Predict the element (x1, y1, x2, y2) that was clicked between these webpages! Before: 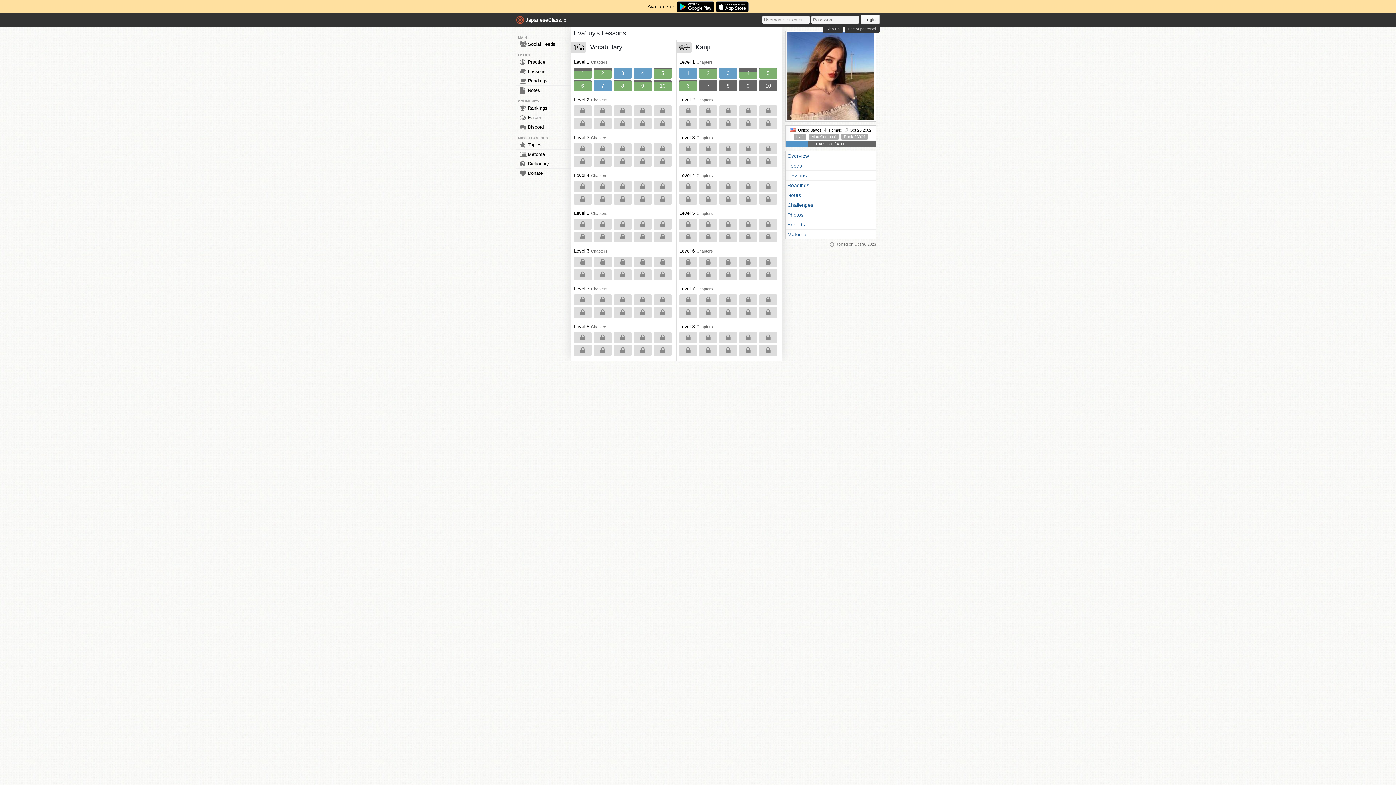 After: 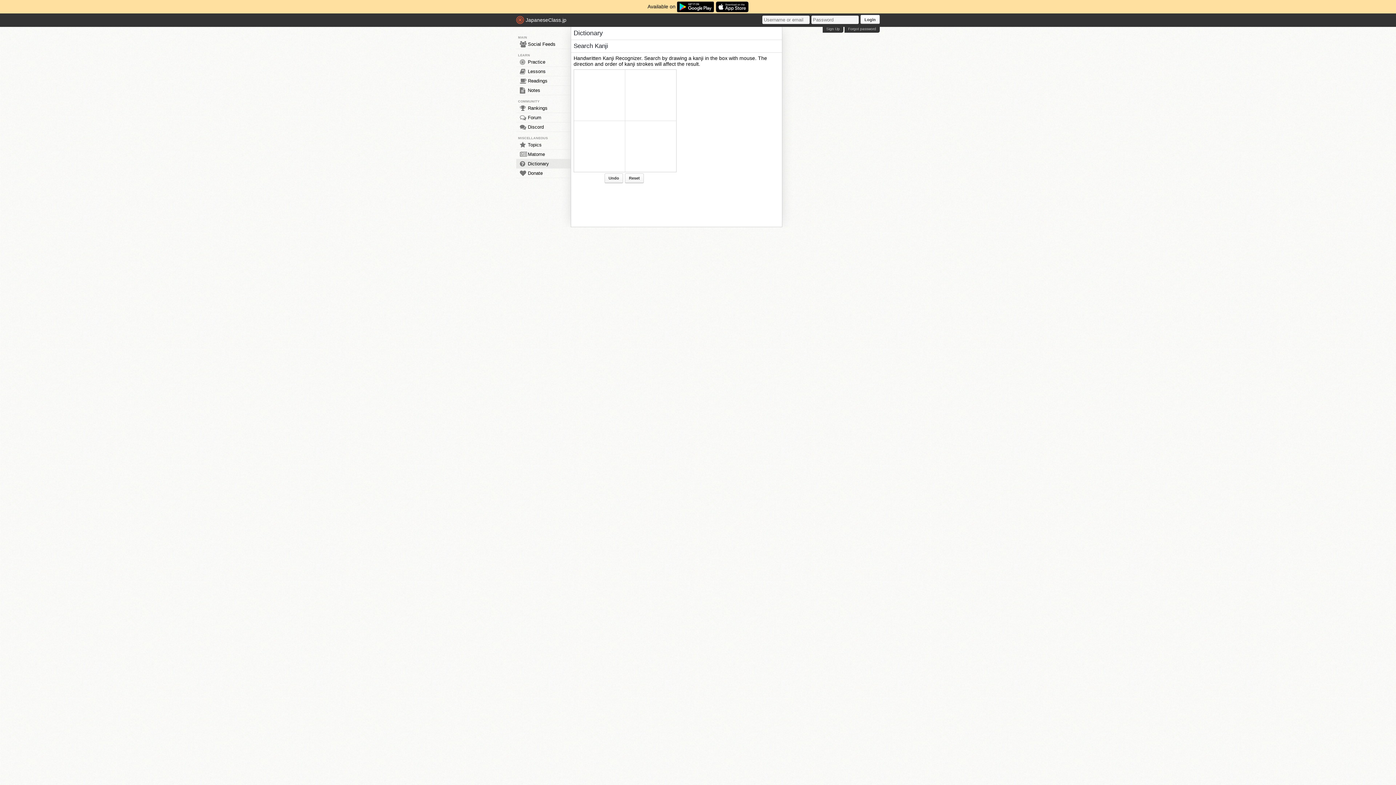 Action: bbox: (516, 159, 570, 168) label: Dictionary